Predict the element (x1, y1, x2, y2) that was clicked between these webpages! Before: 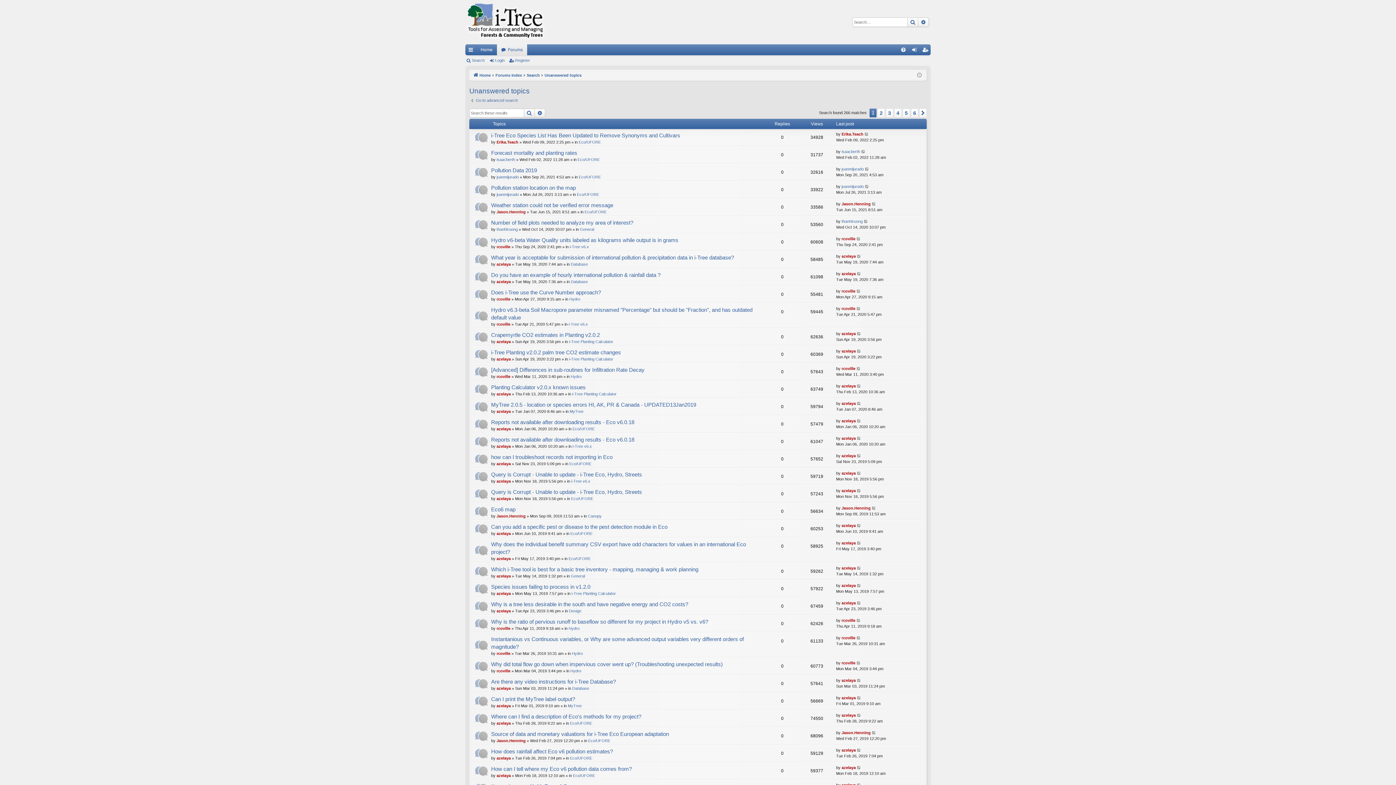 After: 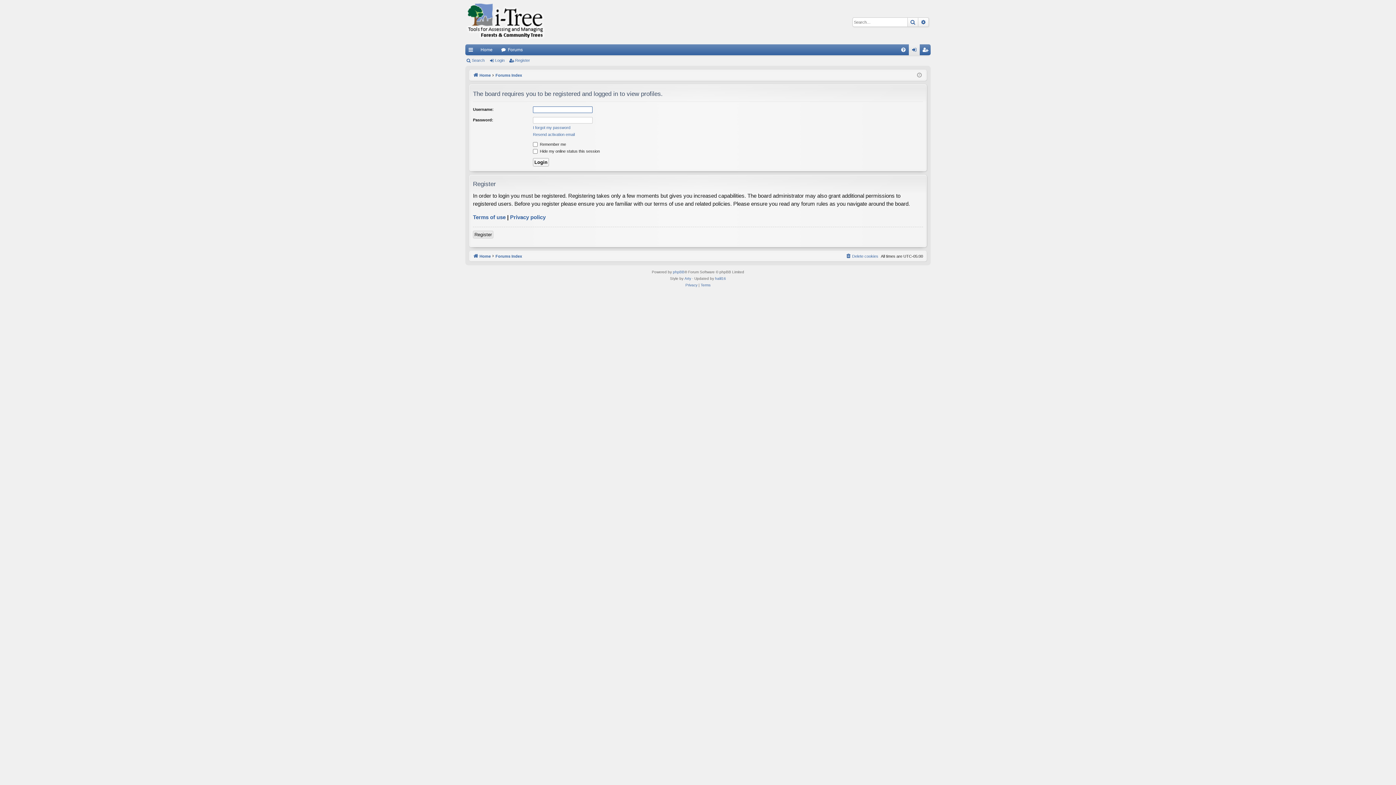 Action: label: rcoville bbox: (841, 366, 855, 371)